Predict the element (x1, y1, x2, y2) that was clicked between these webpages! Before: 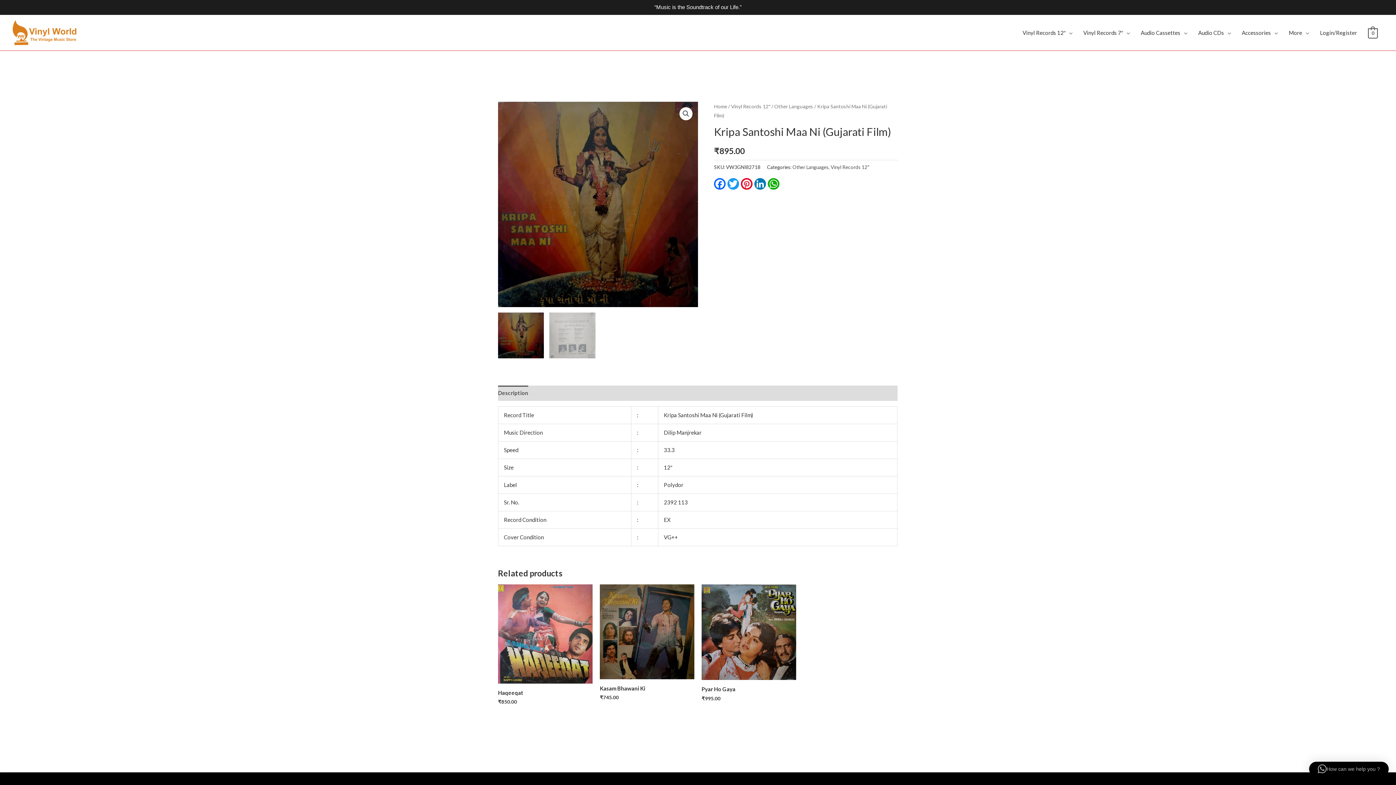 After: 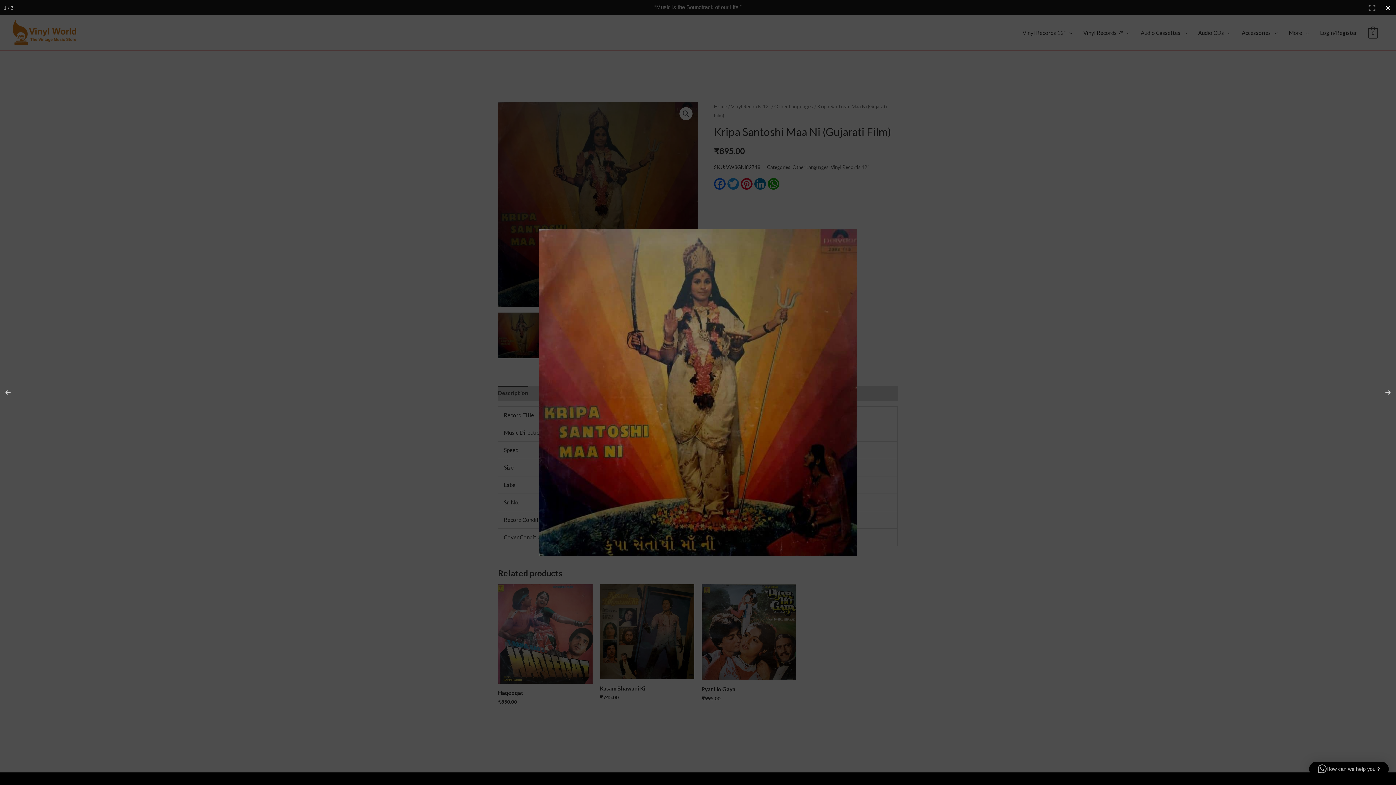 Action: bbox: (679, 107, 692, 120) label: View full-screen image gallery